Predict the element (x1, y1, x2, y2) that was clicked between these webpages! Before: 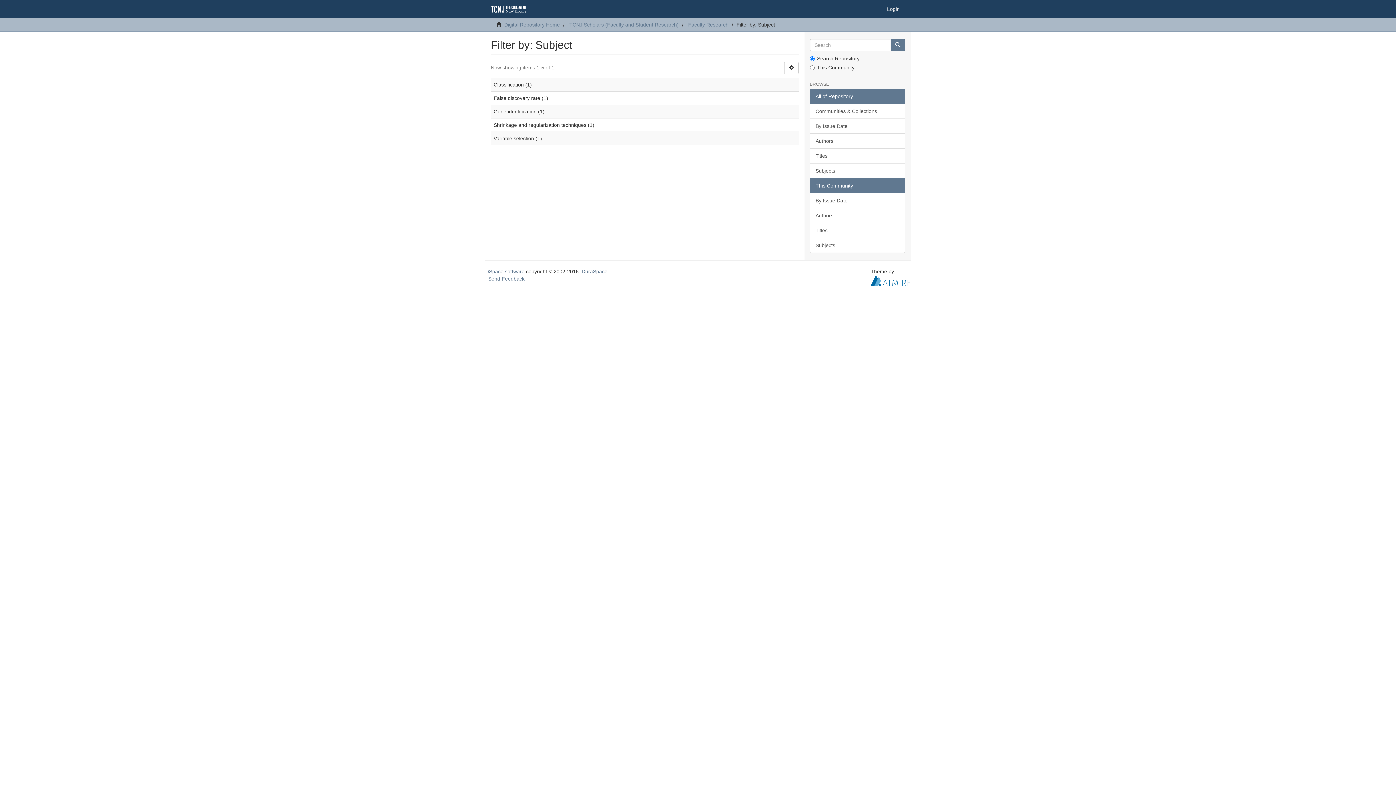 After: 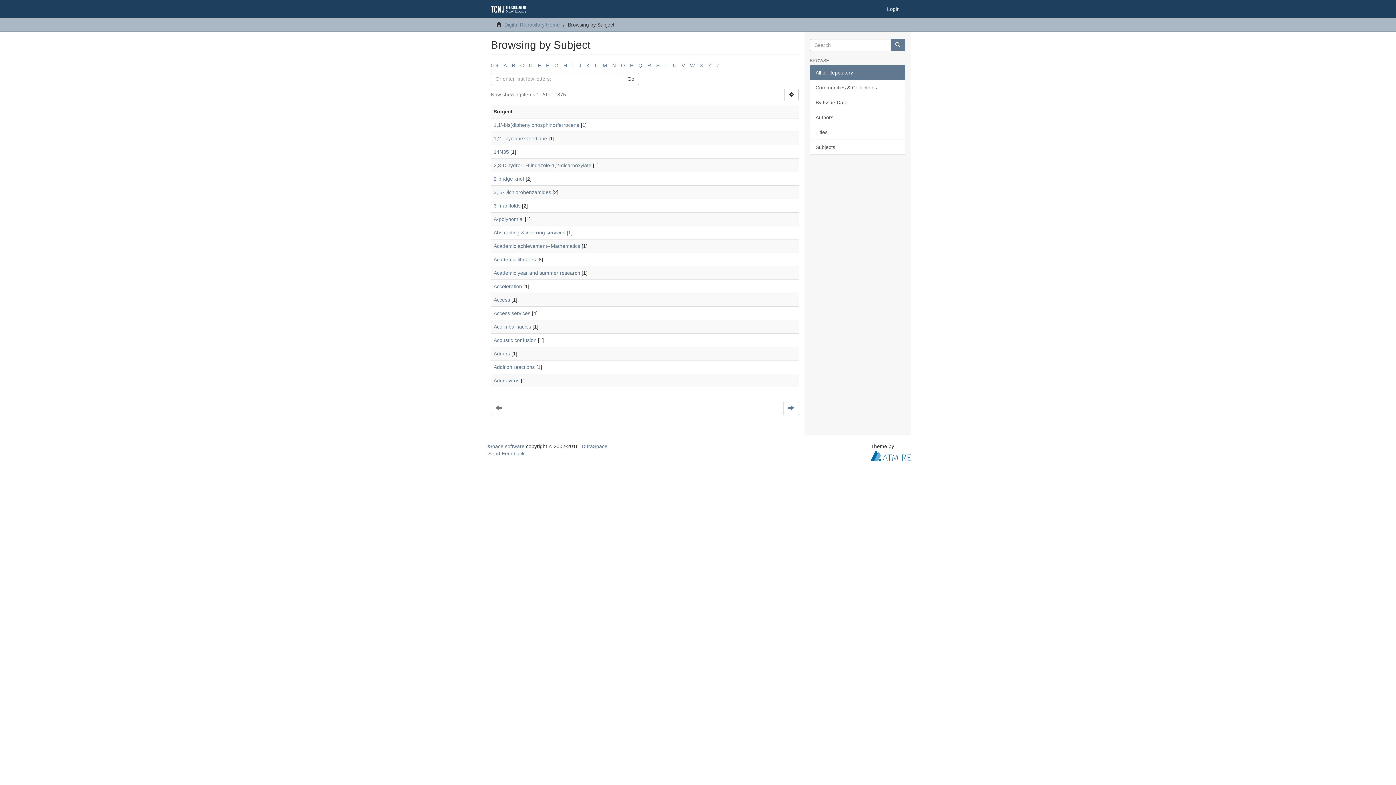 Action: label: Subjects bbox: (810, 163, 905, 178)